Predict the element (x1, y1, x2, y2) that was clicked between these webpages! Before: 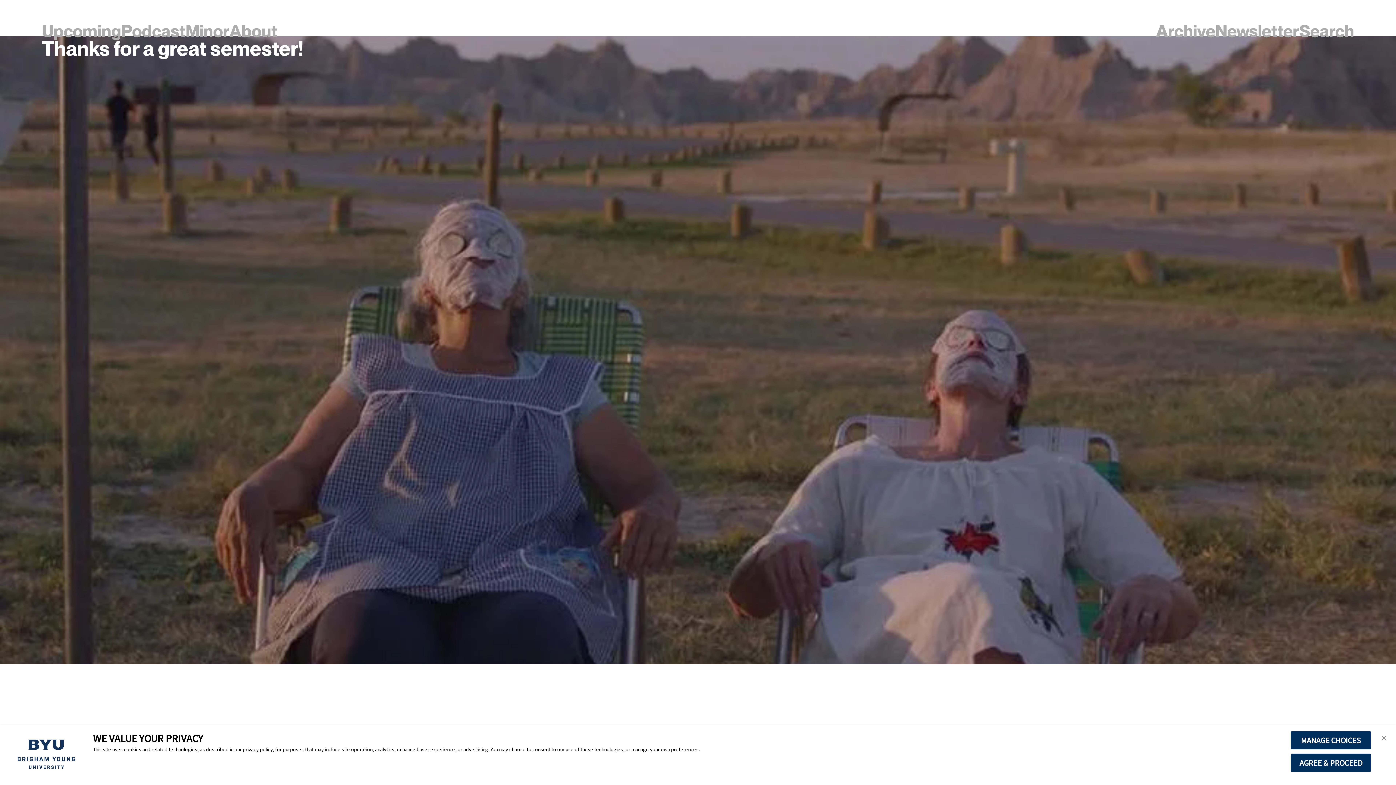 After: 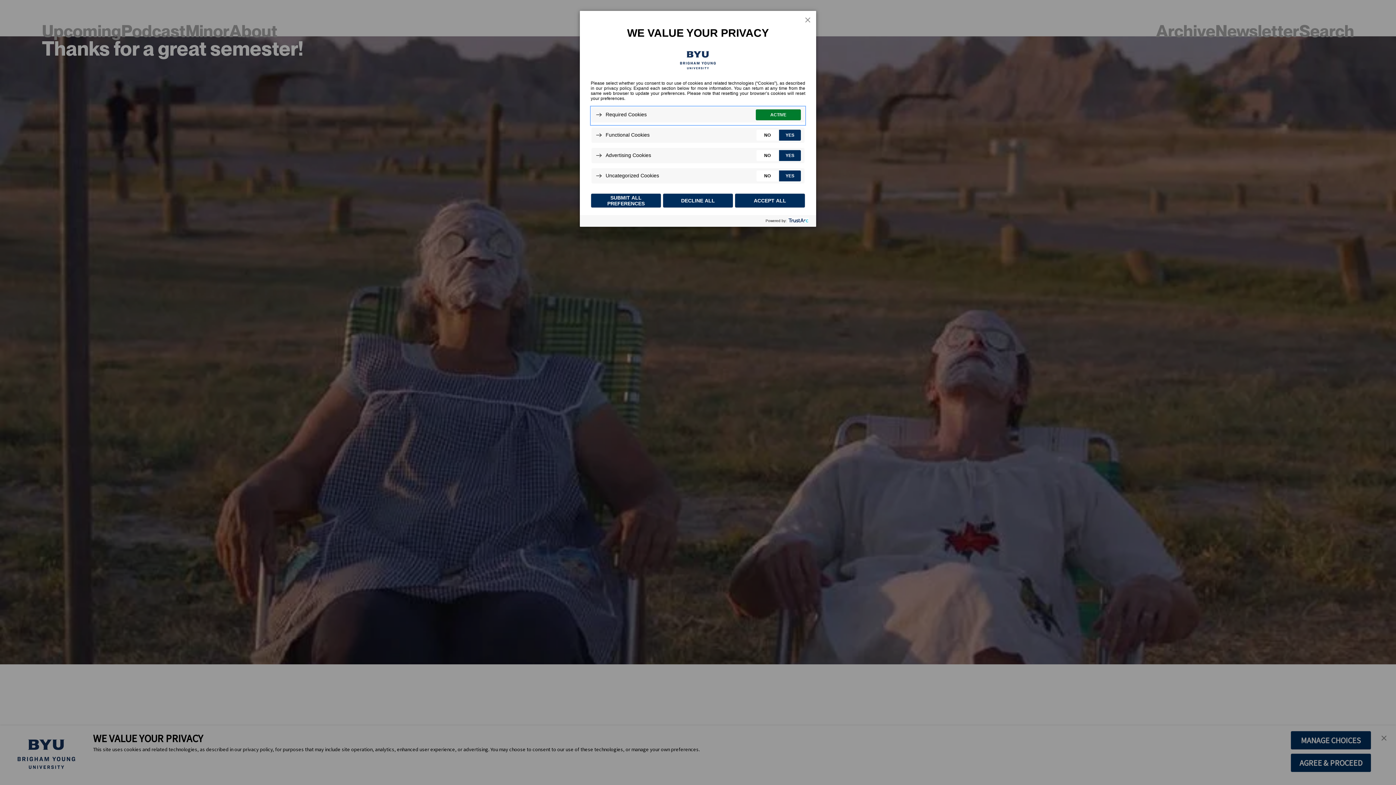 Action: label: MANAGE CHOICES bbox: (1290, 731, 1371, 750)